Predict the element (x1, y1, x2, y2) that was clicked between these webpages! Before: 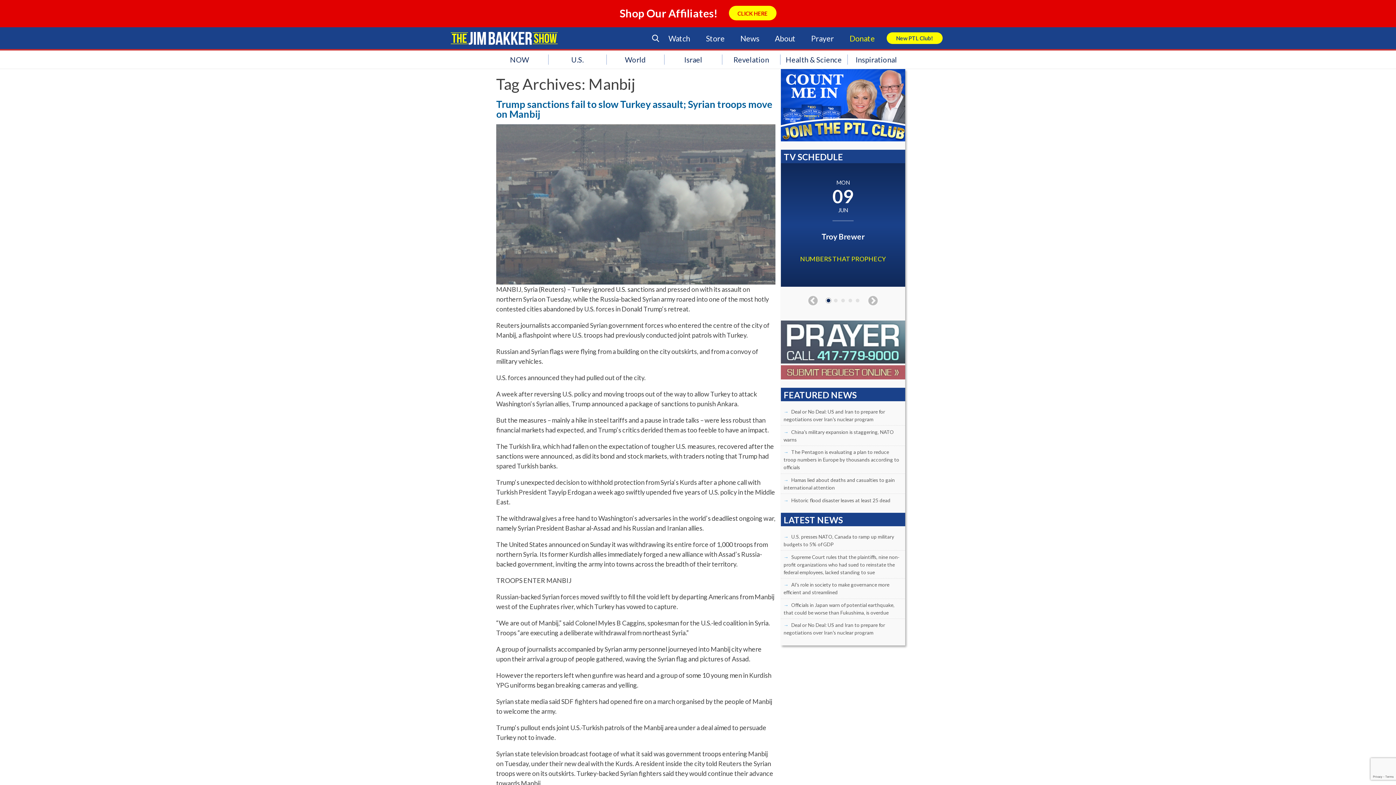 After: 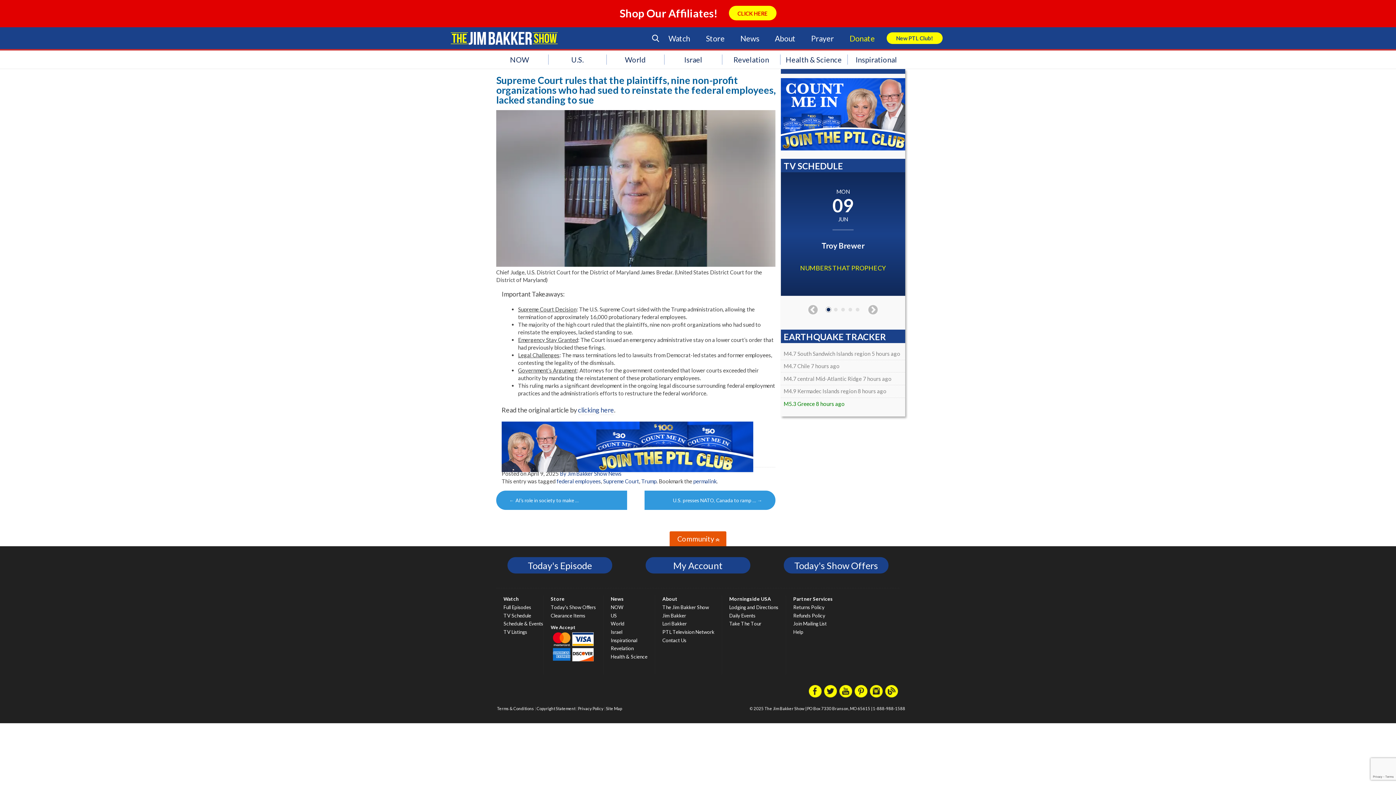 Action: label: Supreme Court rules that the plaintiffs, nine non-profit organizations who had sued to reinstate the federal employees, lacked standing to sue bbox: (783, 554, 899, 575)